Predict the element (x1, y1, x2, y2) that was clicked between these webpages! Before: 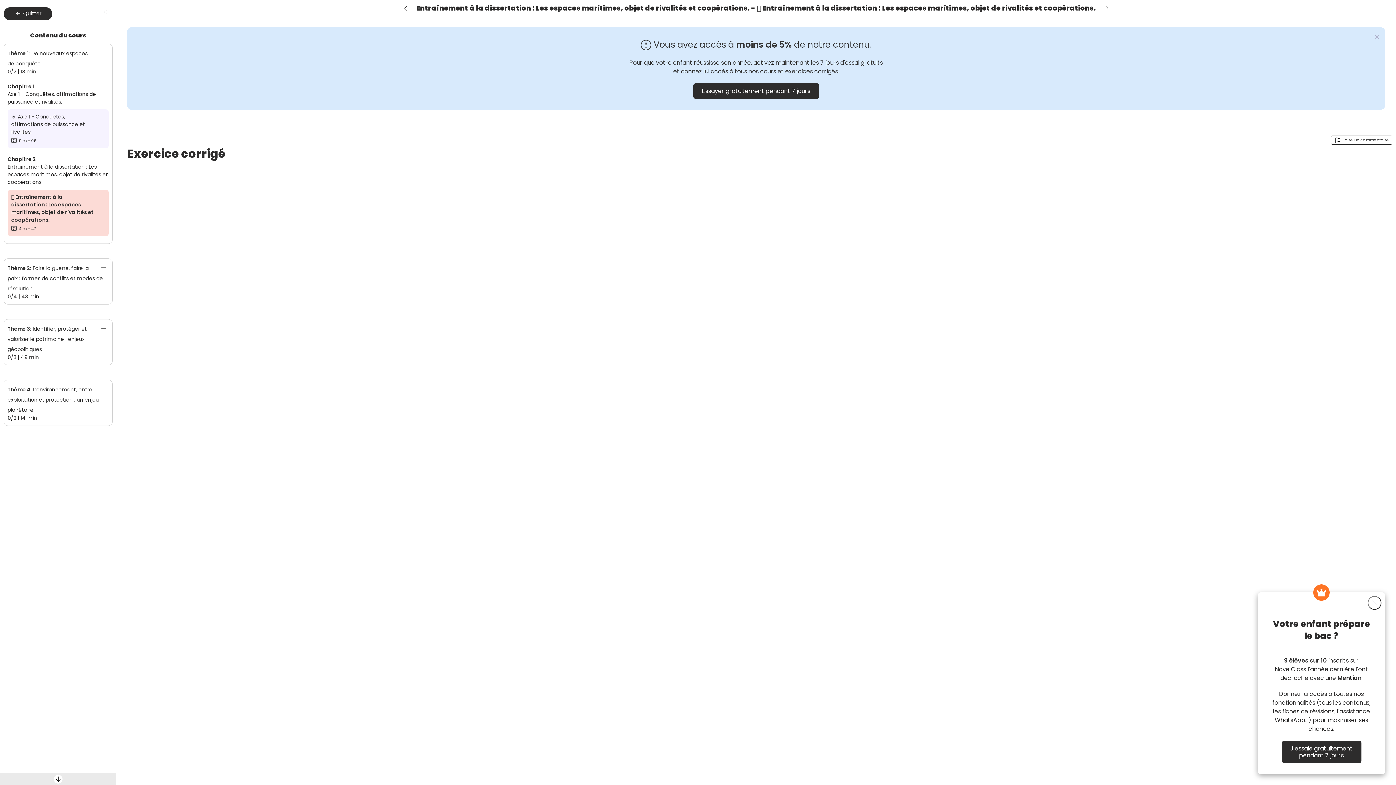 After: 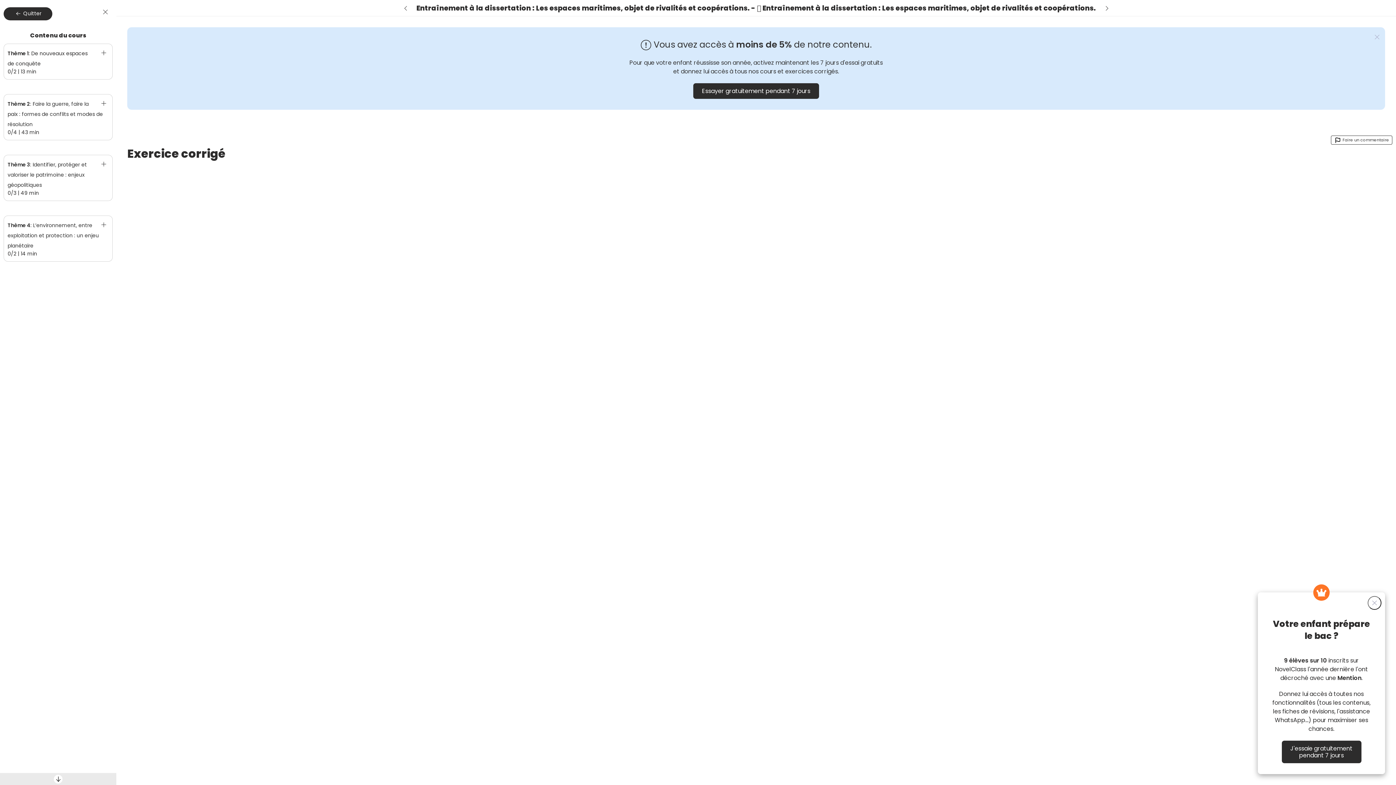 Action: bbox: (7, 47, 108, 68) label: Thème 1: De nouveaux espaces de conquête